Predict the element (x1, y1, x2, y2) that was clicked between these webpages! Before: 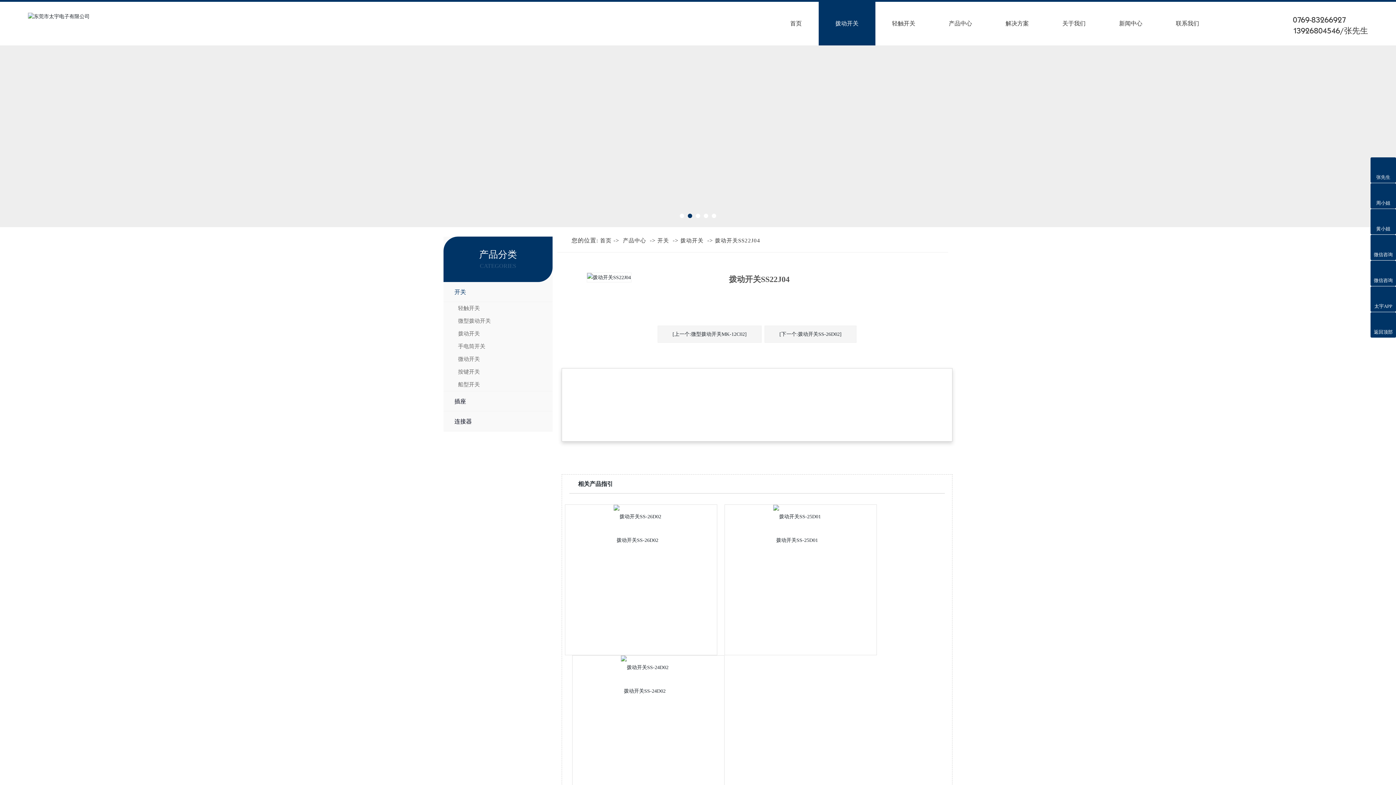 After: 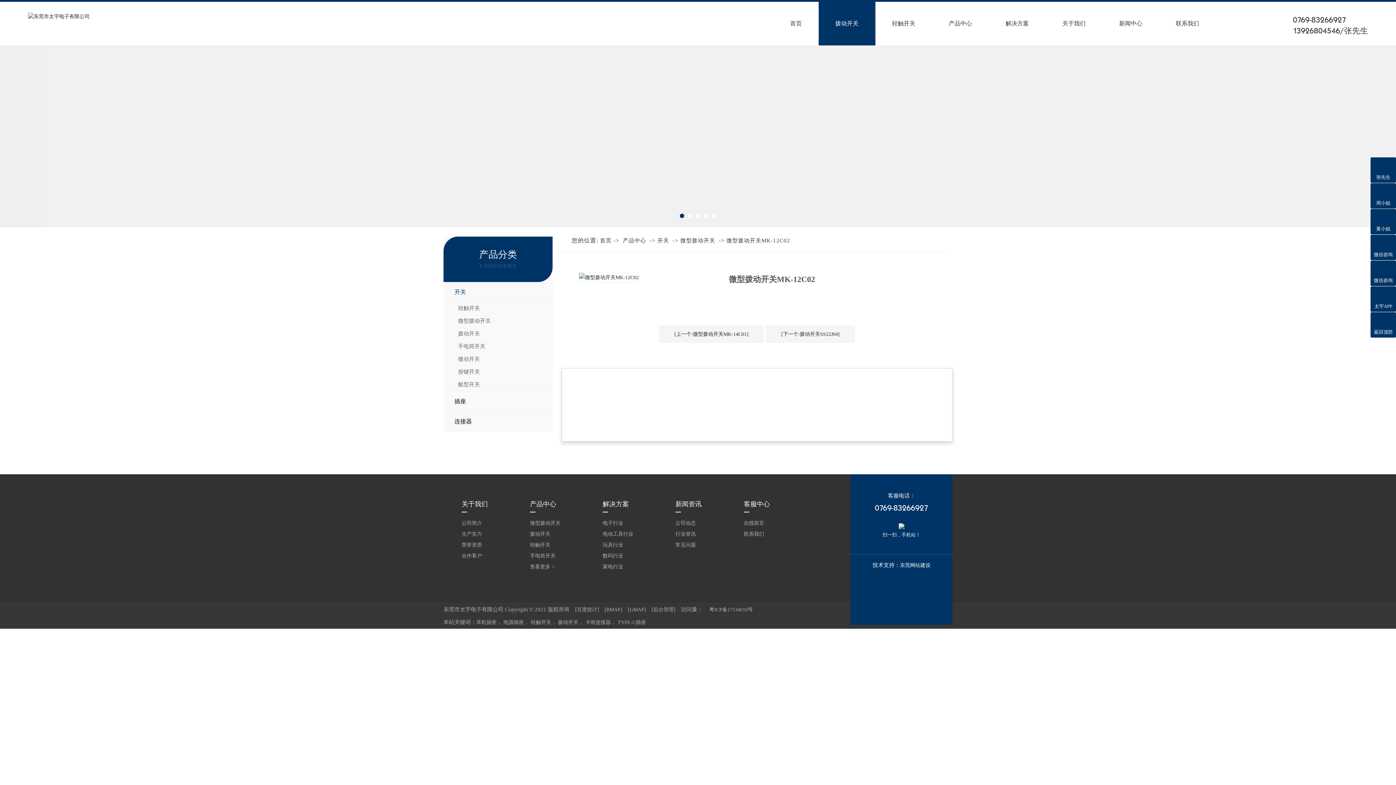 Action: label: [上一个:微型拨动开关MK-12C02] bbox: (657, 325, 761, 342)